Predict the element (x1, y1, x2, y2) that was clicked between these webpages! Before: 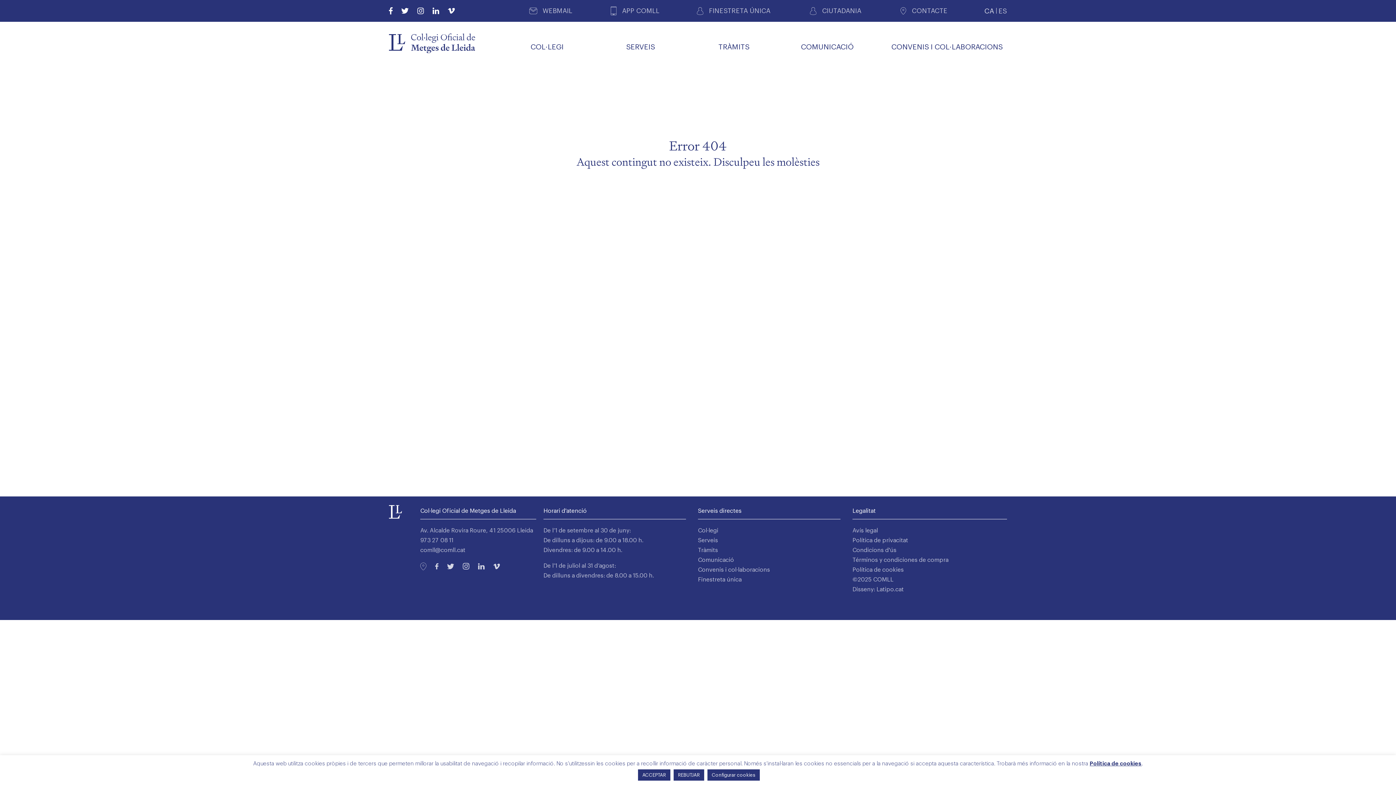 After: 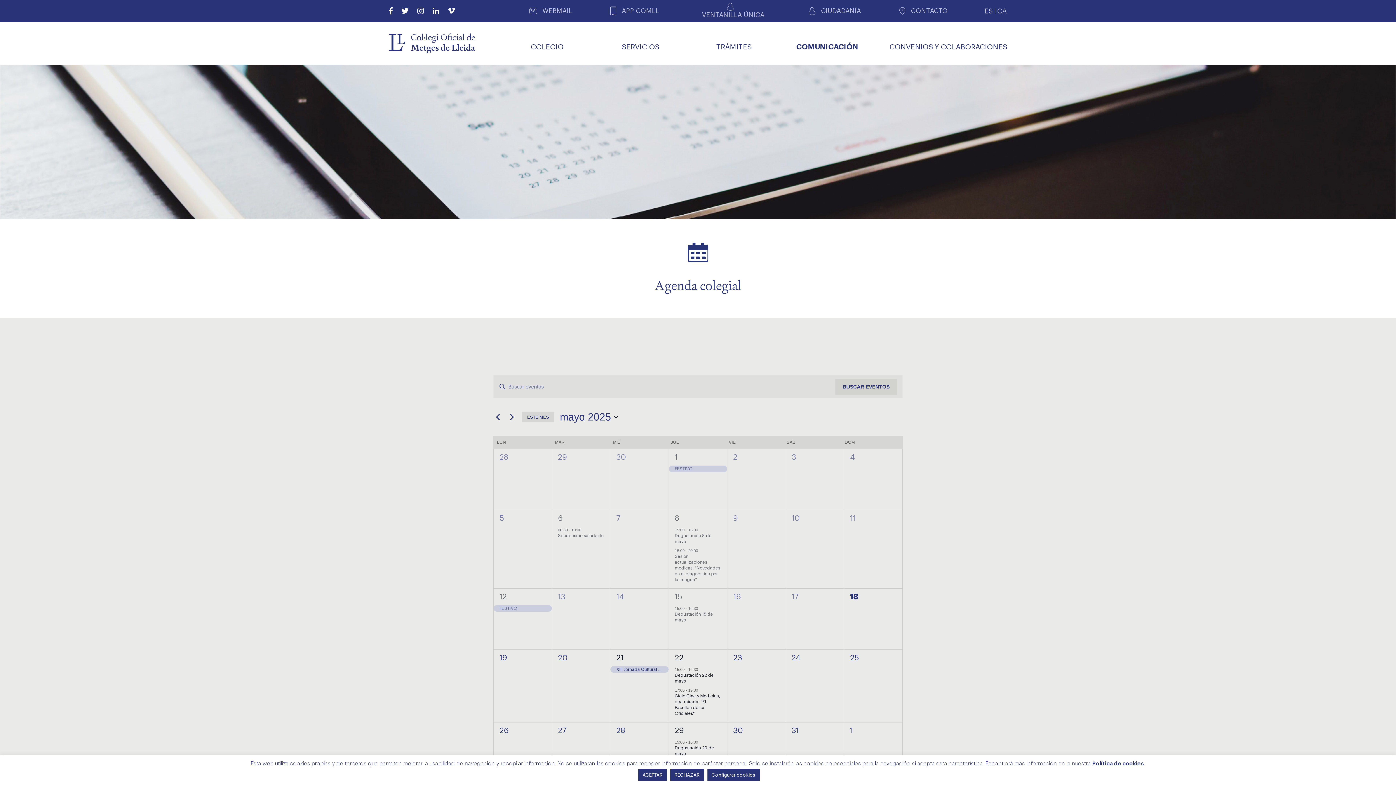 Action: label: ES bbox: (998, 6, 1007, 15)